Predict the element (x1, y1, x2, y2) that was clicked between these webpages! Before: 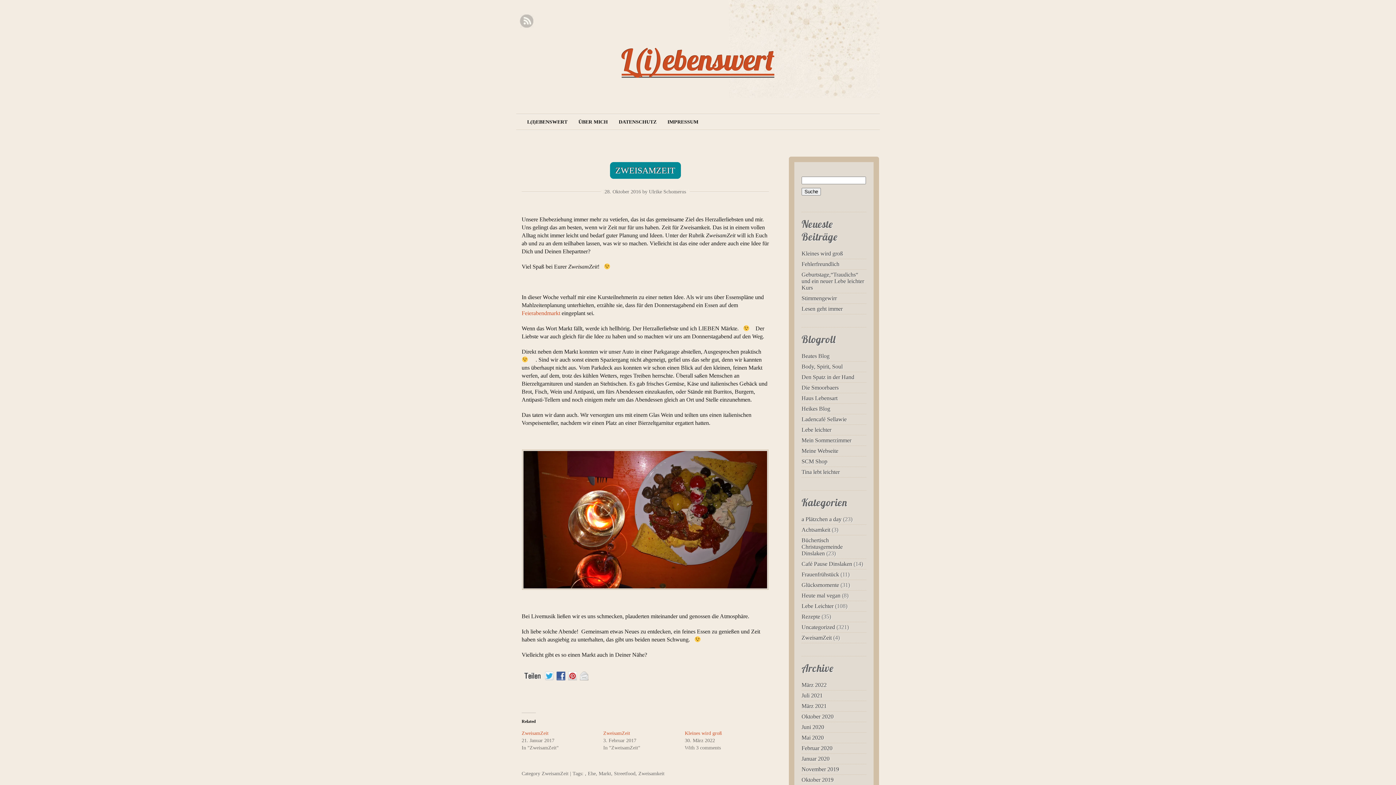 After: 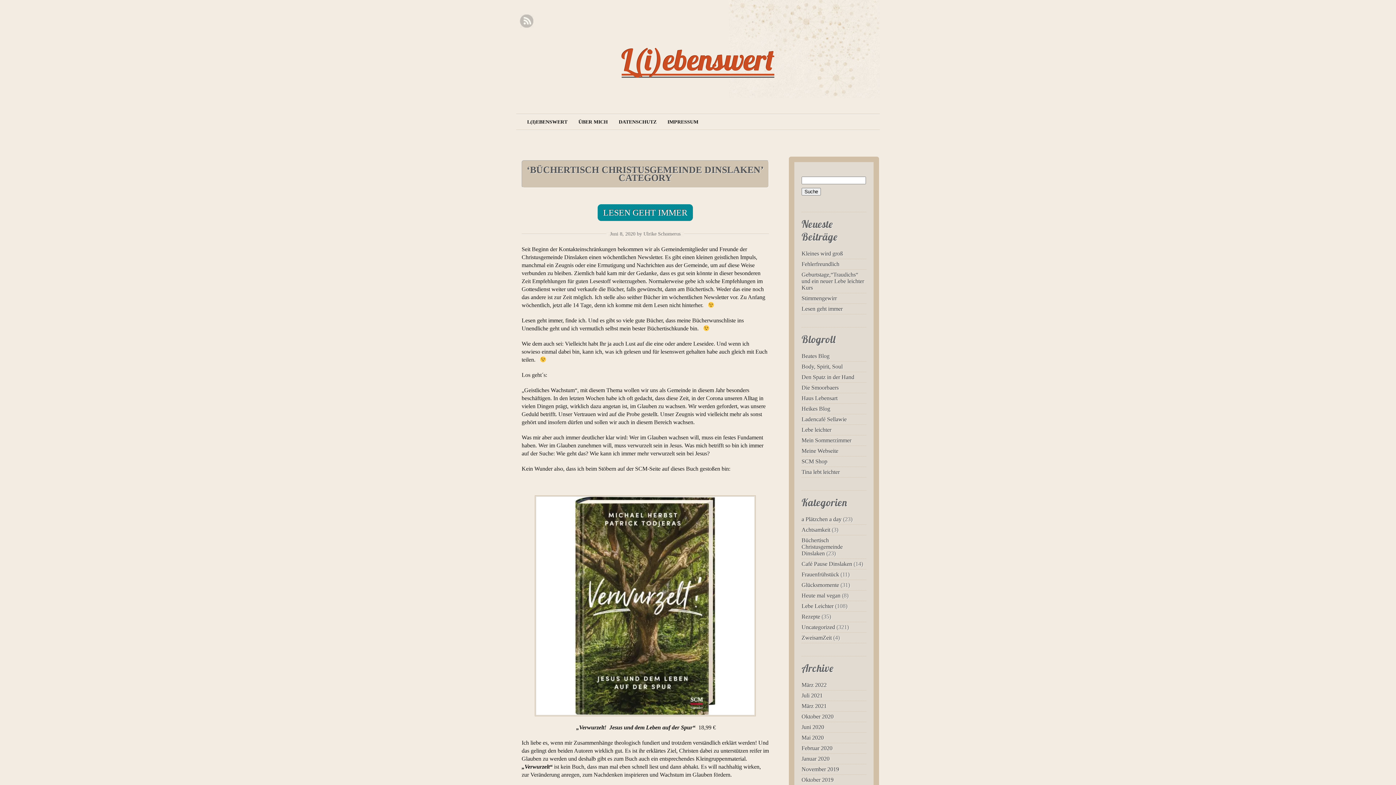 Action: bbox: (801, 537, 842, 556) label: Büchertisch Christusgemeinde Dinslaken